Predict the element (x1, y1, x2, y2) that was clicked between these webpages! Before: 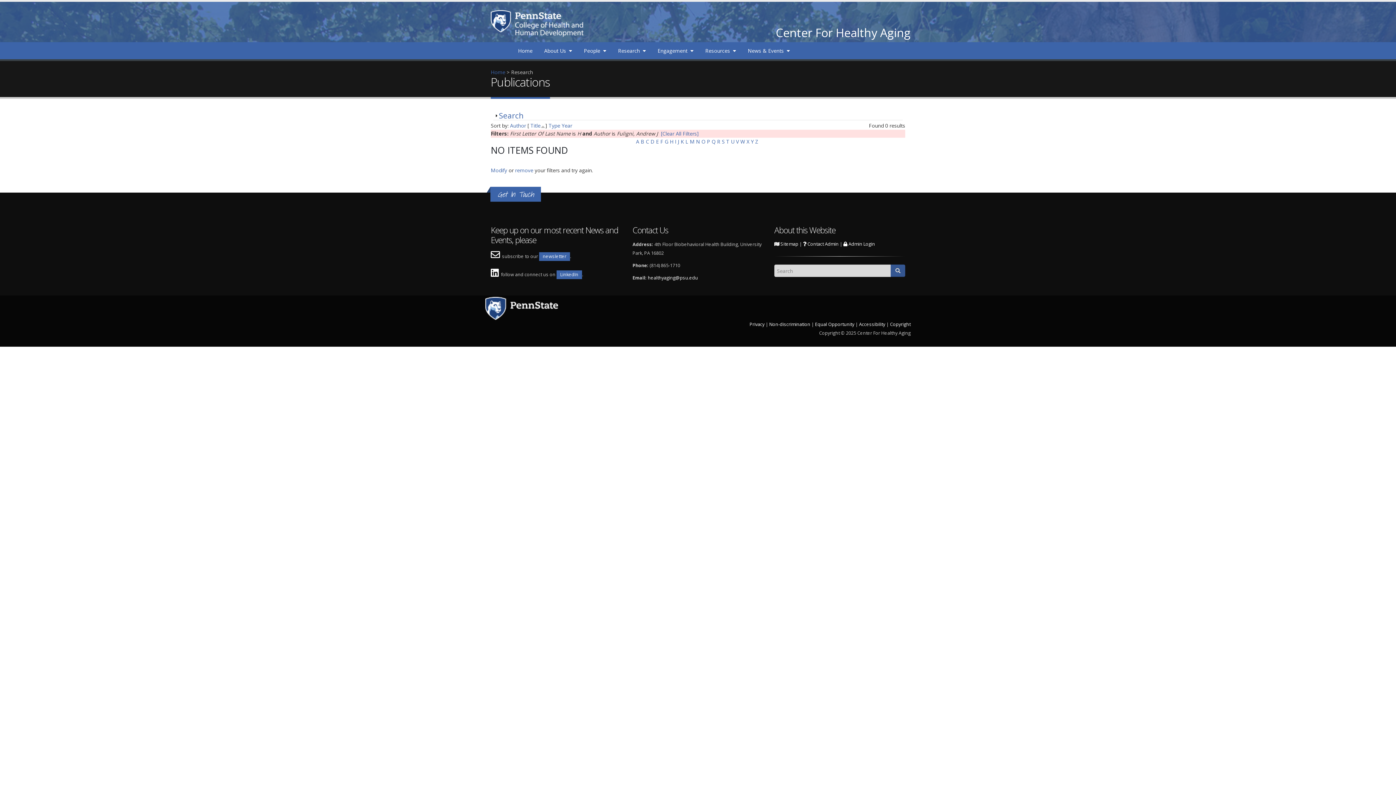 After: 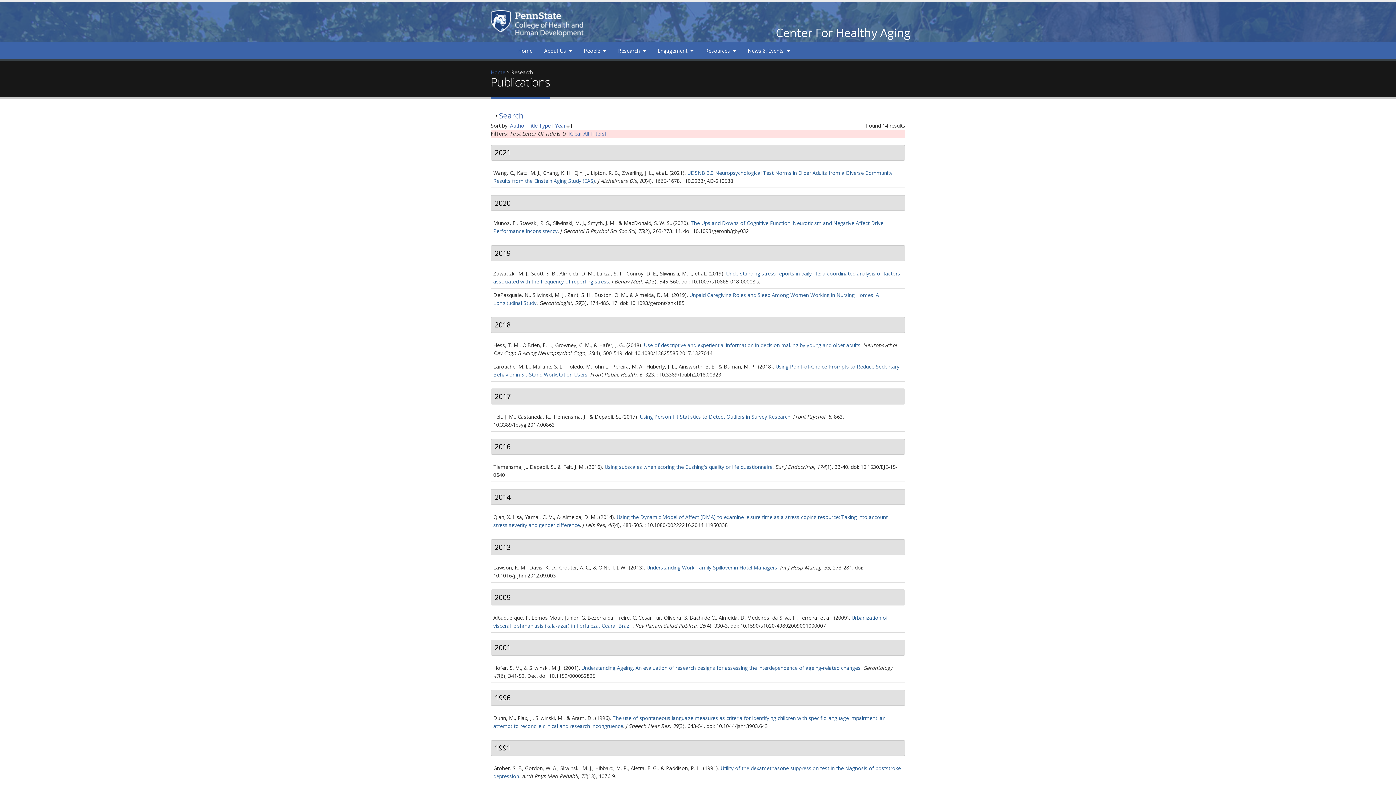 Action: label: U bbox: (731, 138, 734, 145)